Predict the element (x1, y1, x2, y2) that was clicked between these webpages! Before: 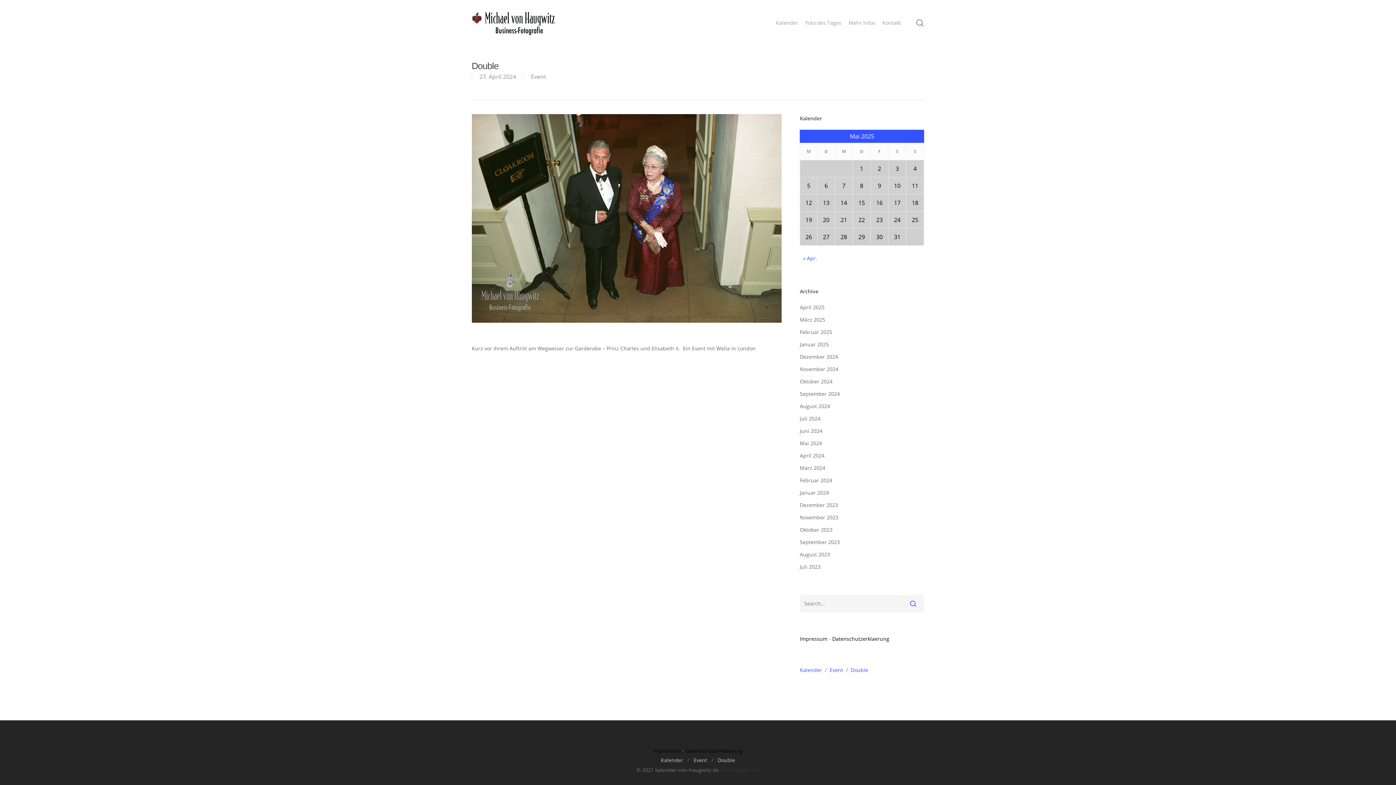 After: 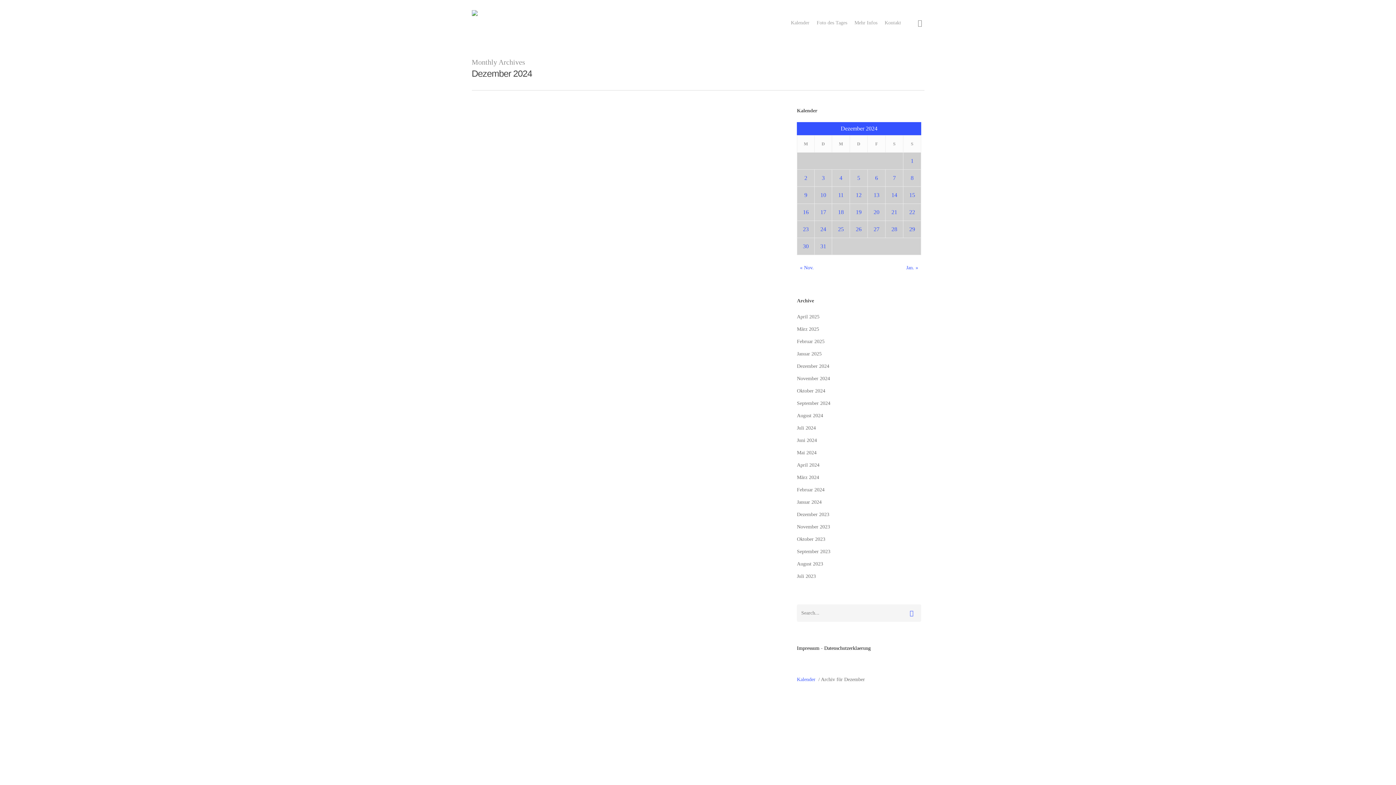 Action: bbox: (800, 352, 924, 361) label: Dezember 2024